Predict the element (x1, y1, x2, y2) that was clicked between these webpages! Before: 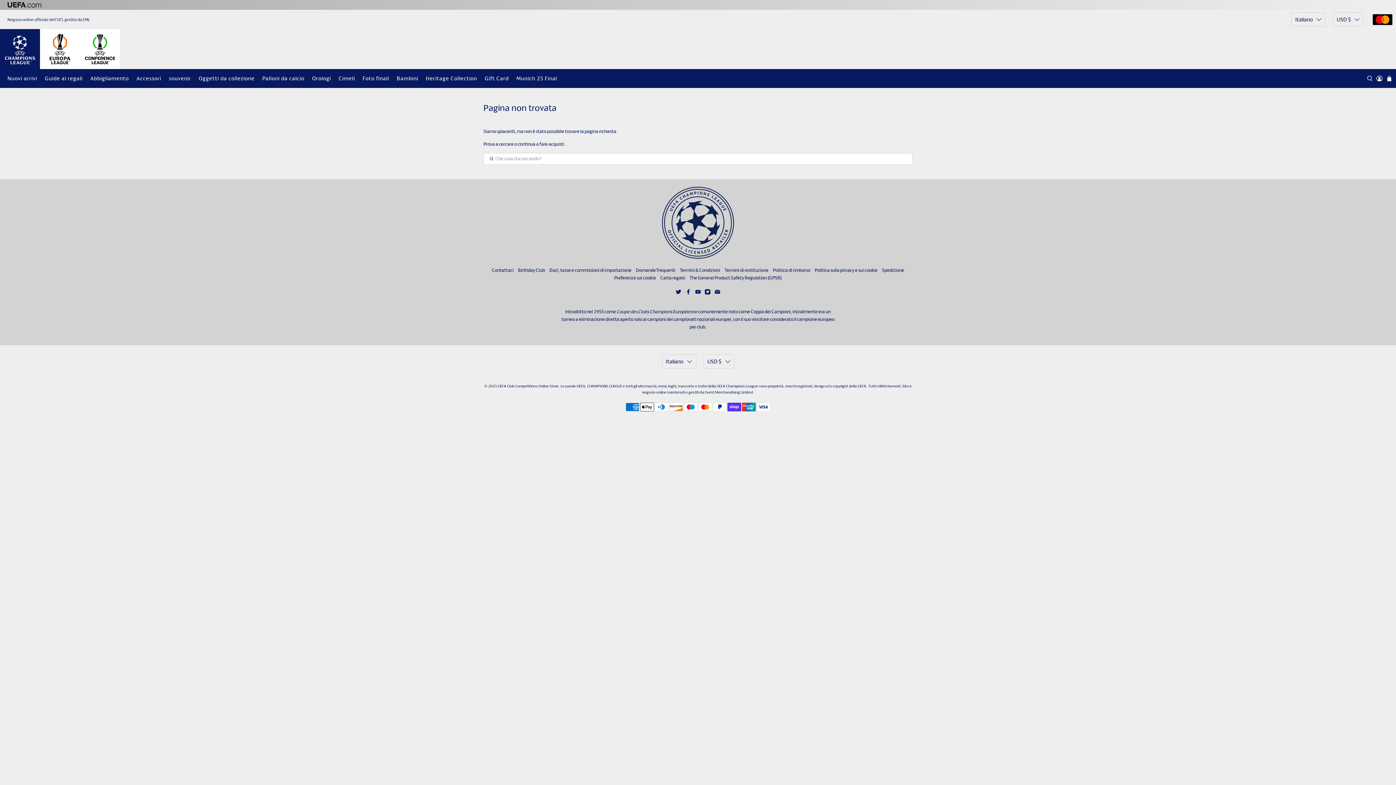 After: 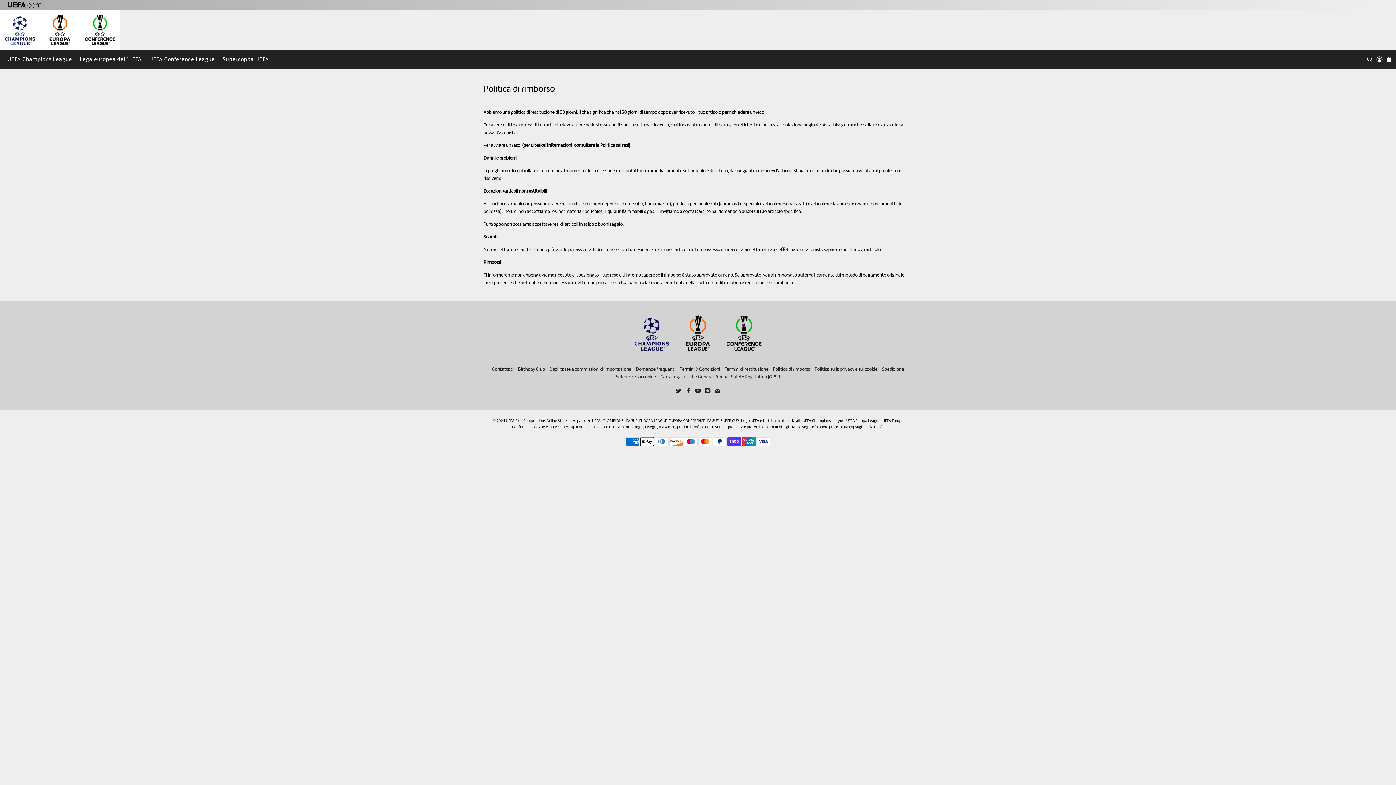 Action: bbox: (773, 267, 810, 272) label: Politica di rimborso